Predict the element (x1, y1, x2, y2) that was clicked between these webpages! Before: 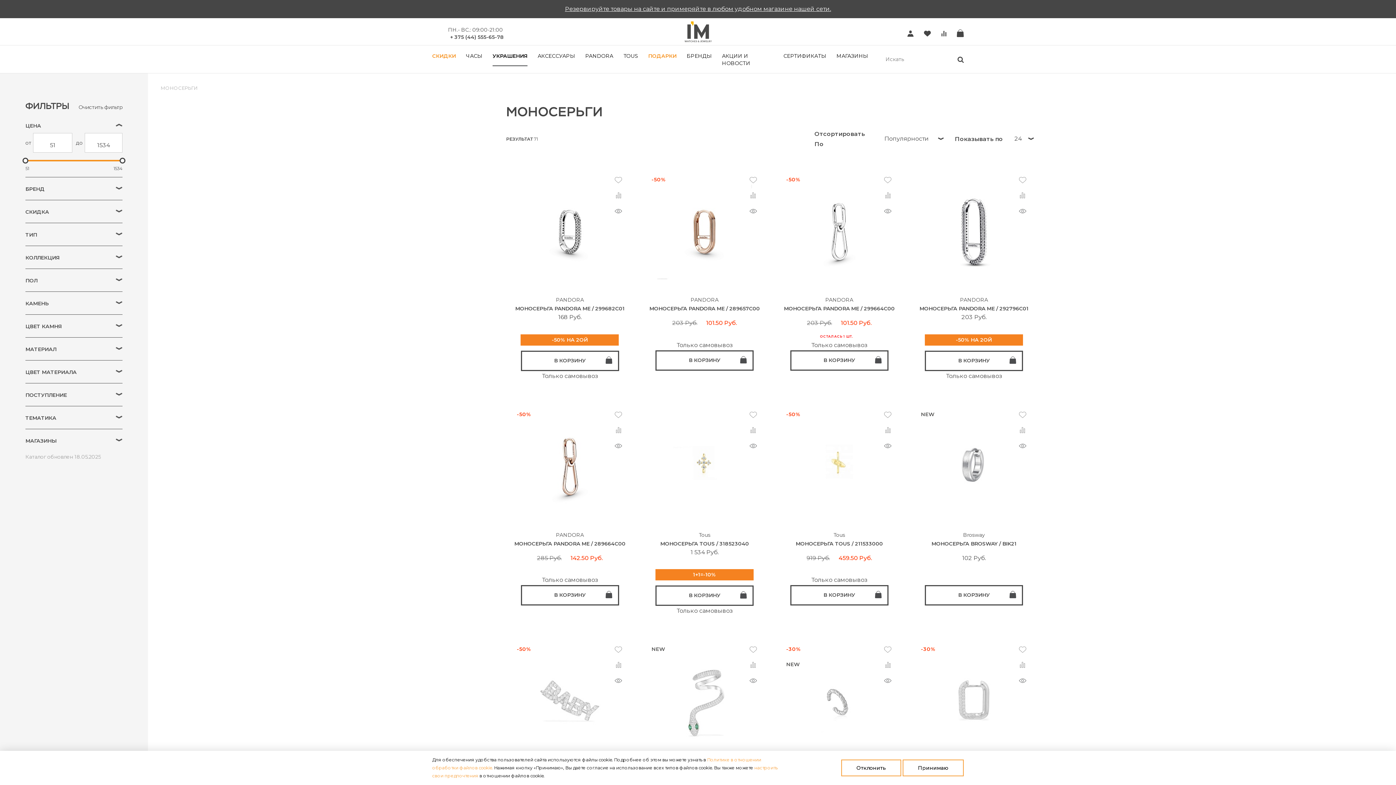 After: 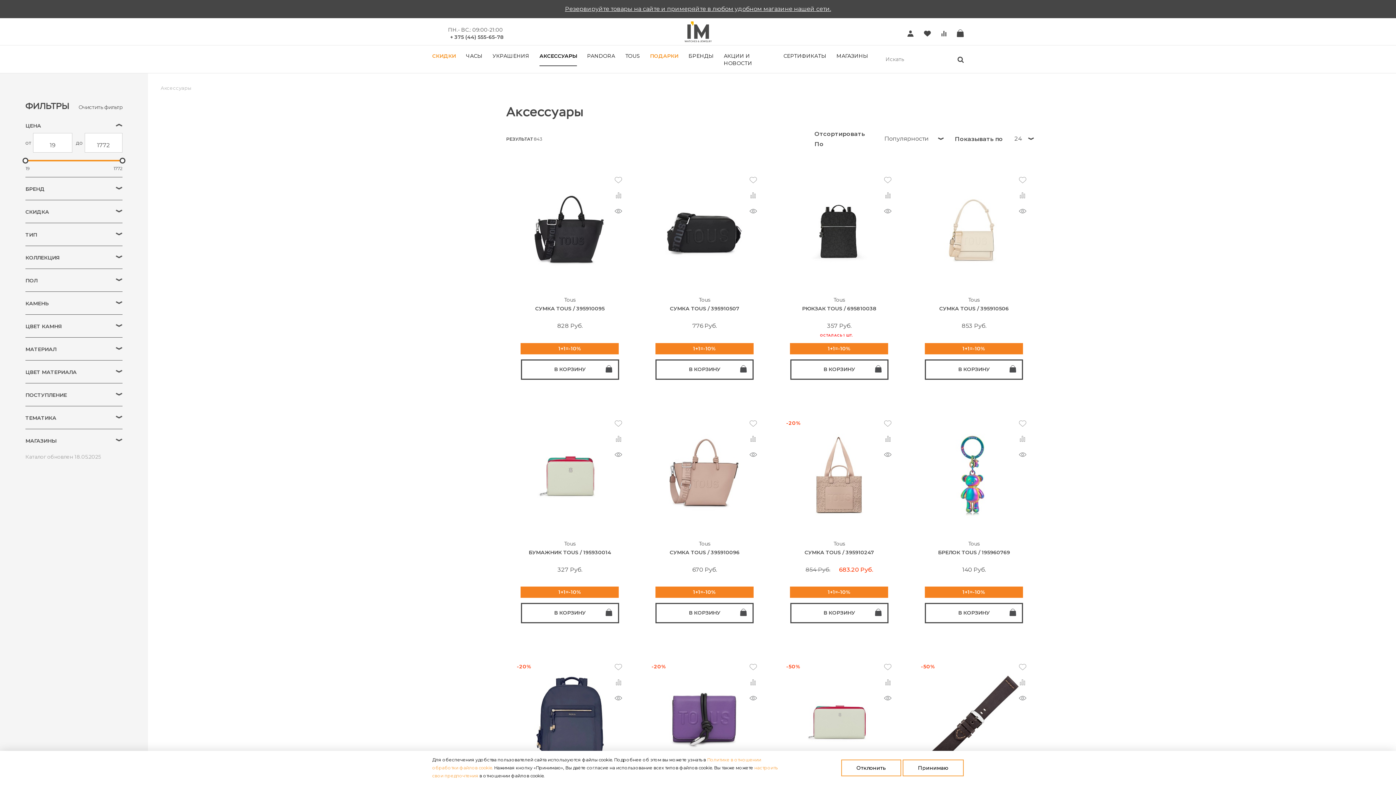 Action: label: АКСЕССУАРЫ bbox: (537, 45, 575, 65)